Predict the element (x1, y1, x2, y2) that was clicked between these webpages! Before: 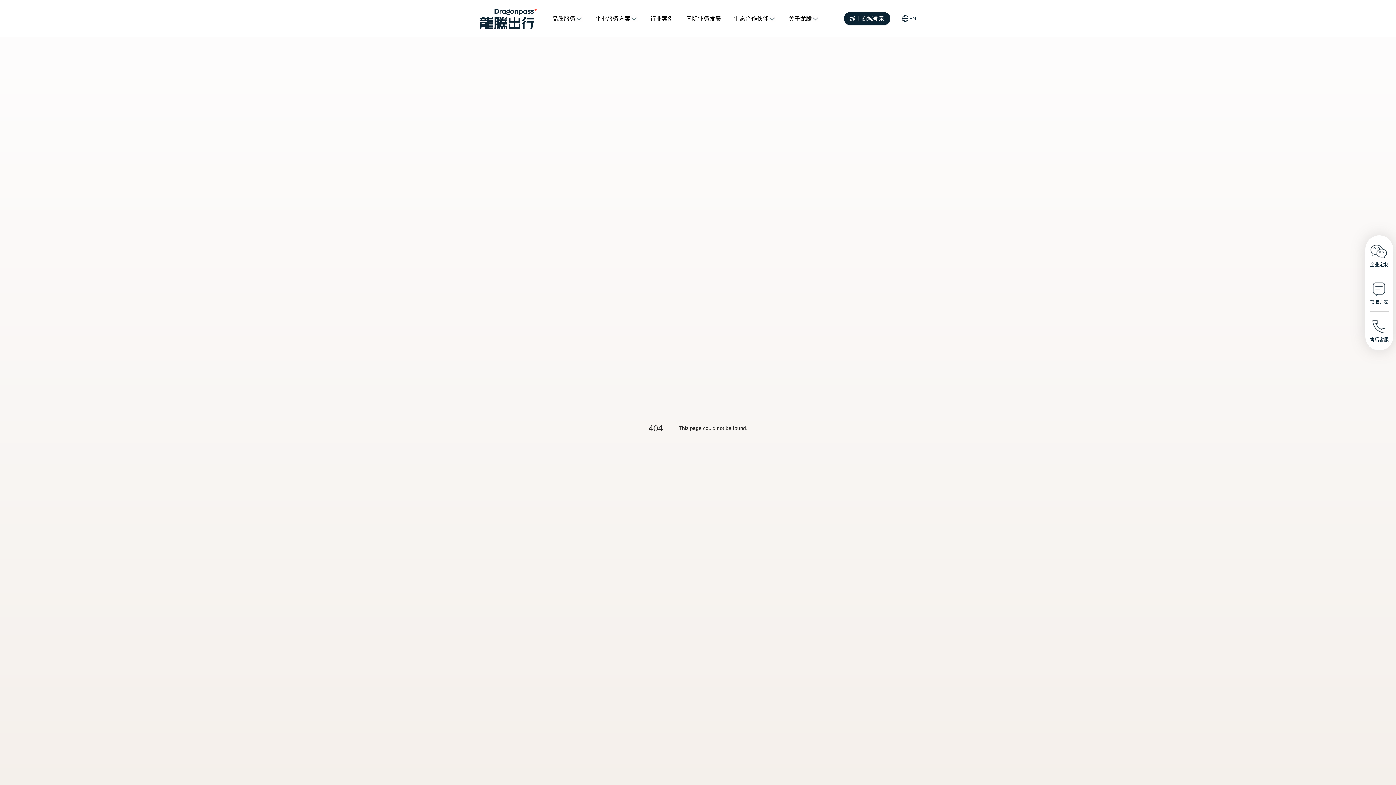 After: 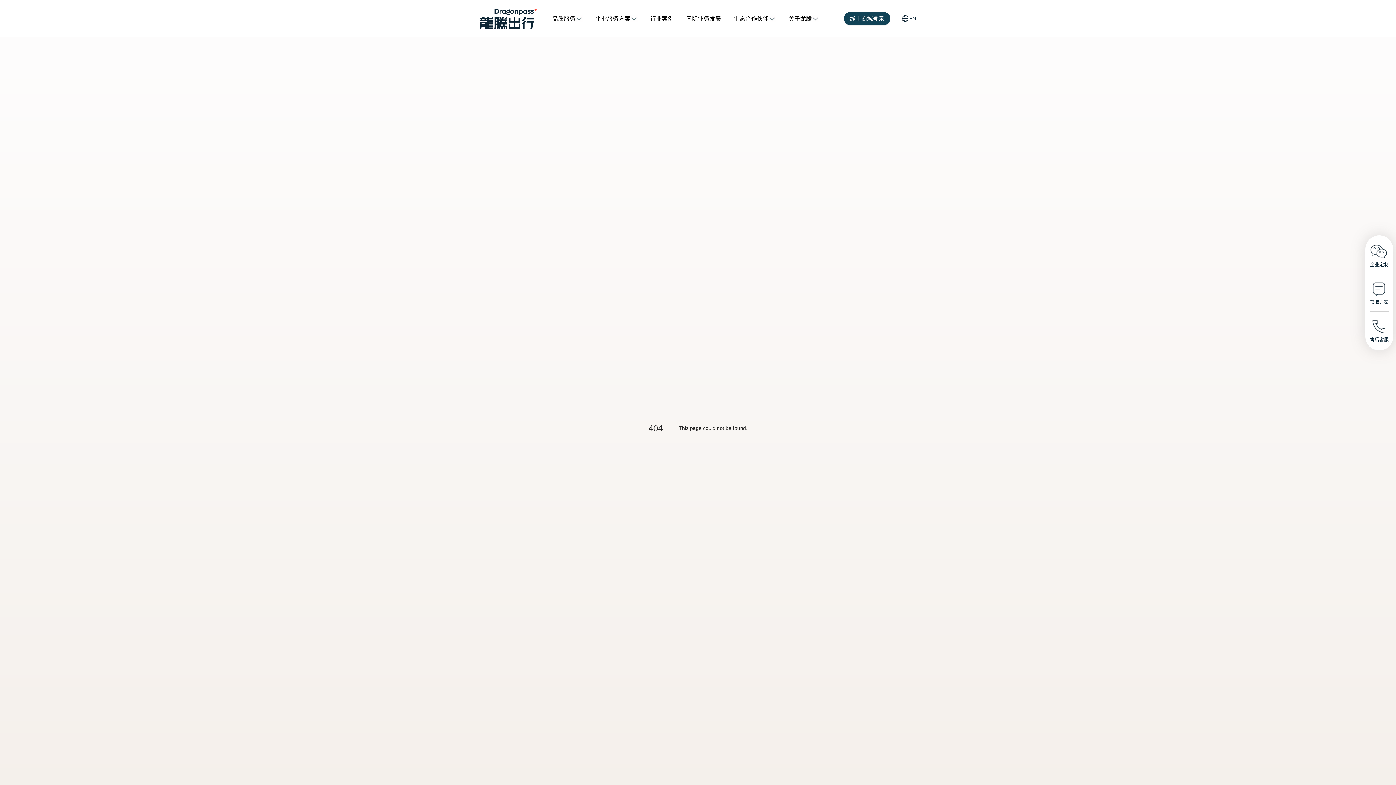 Action: label: 线上商城登录 bbox: (844, 12, 890, 25)